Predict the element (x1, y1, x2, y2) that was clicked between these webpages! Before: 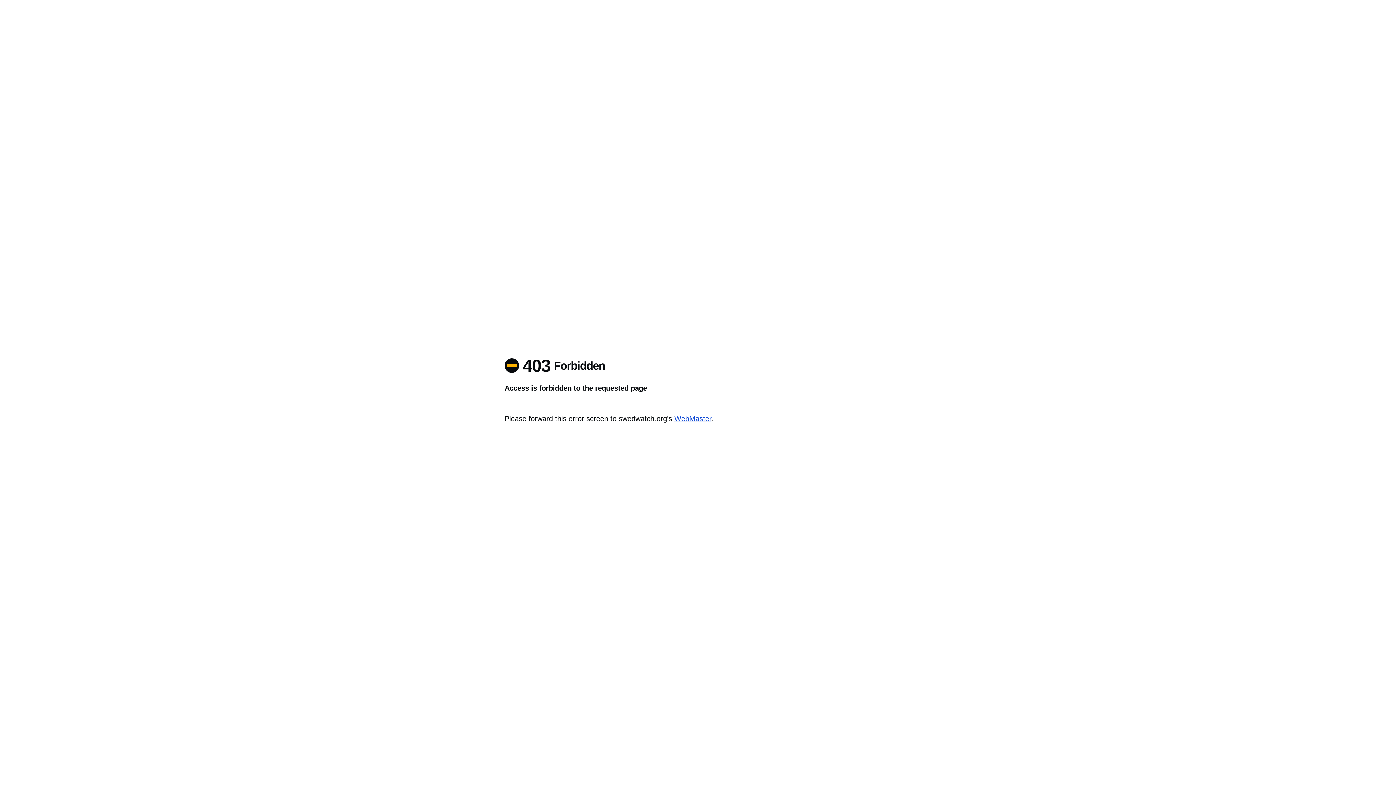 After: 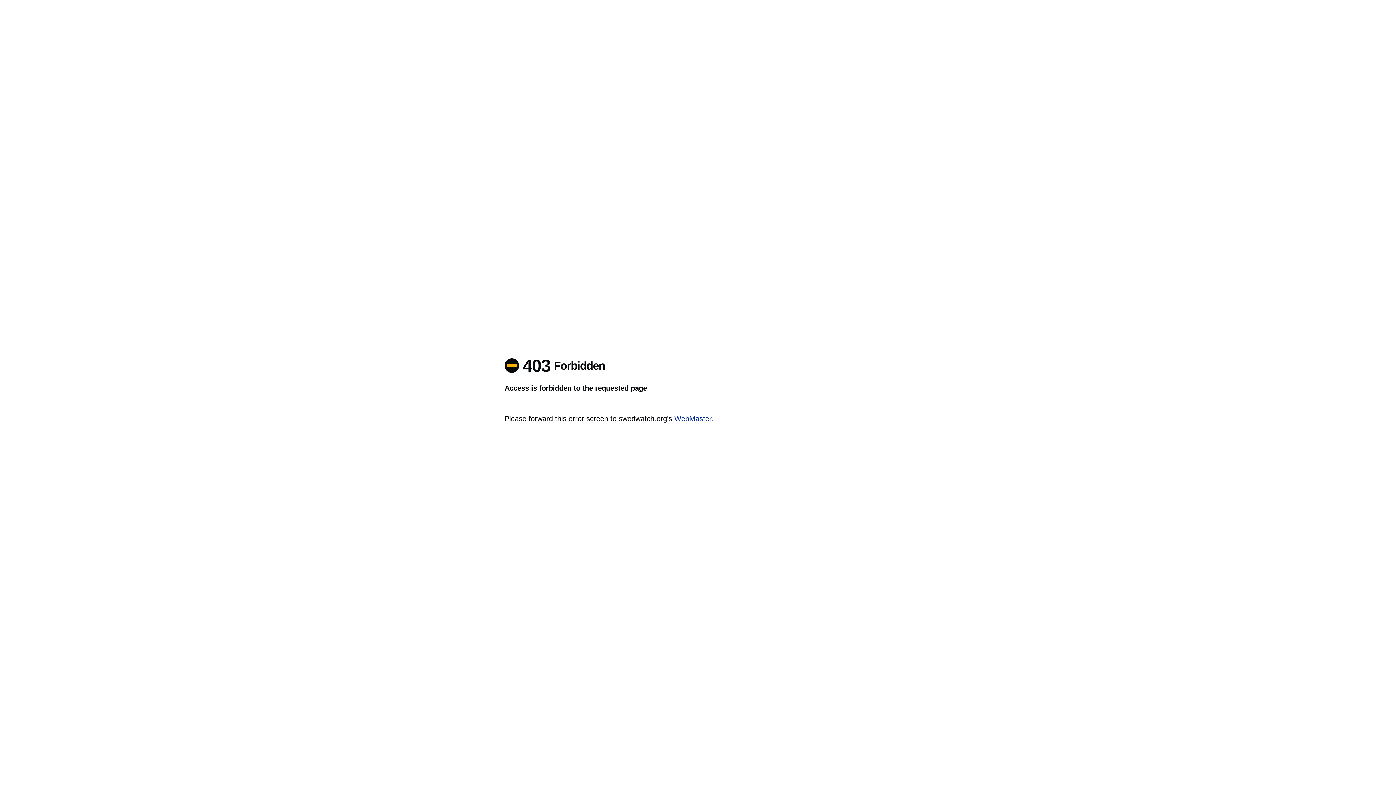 Action: label: WebMaster bbox: (674, 414, 711, 422)